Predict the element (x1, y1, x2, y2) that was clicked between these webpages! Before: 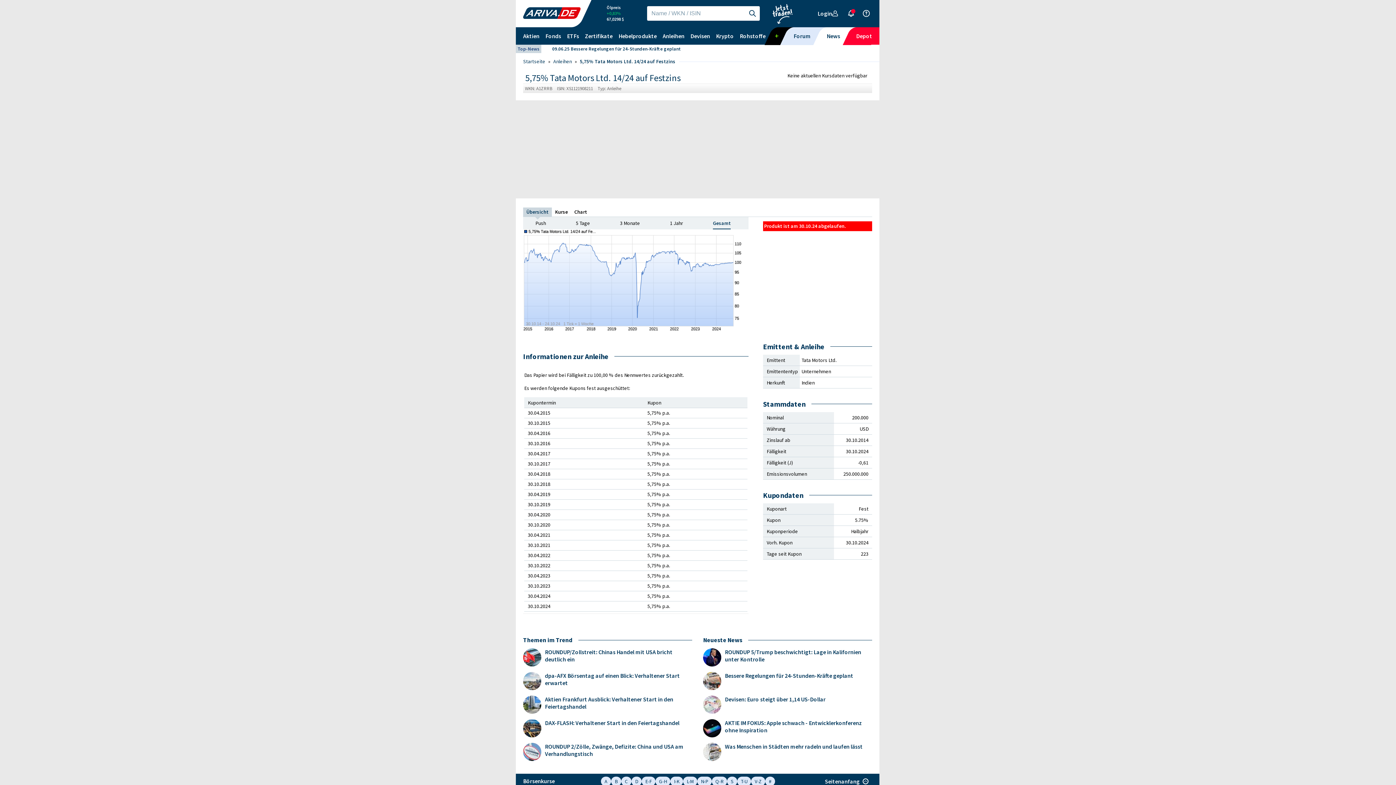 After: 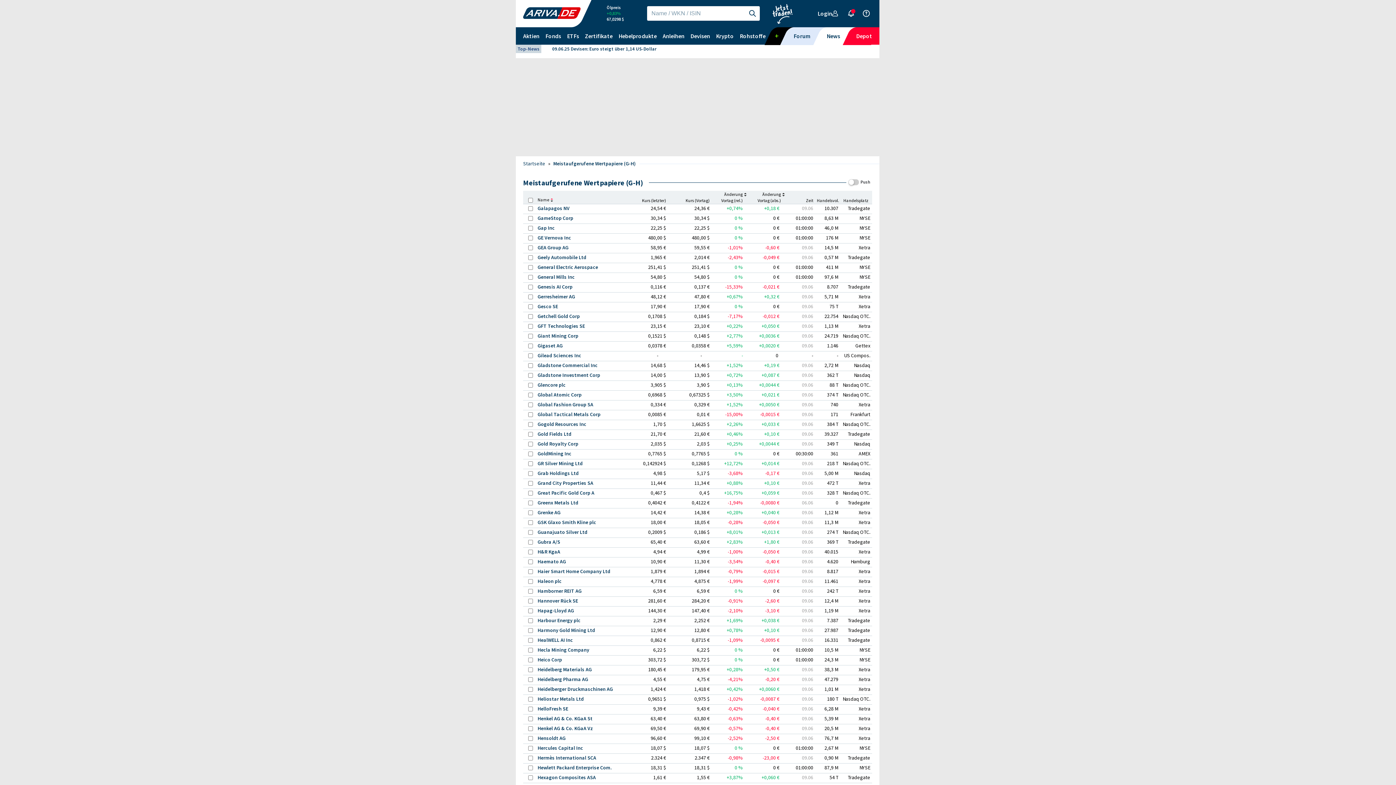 Action: bbox: (655, 776, 670, 786) label: G-H